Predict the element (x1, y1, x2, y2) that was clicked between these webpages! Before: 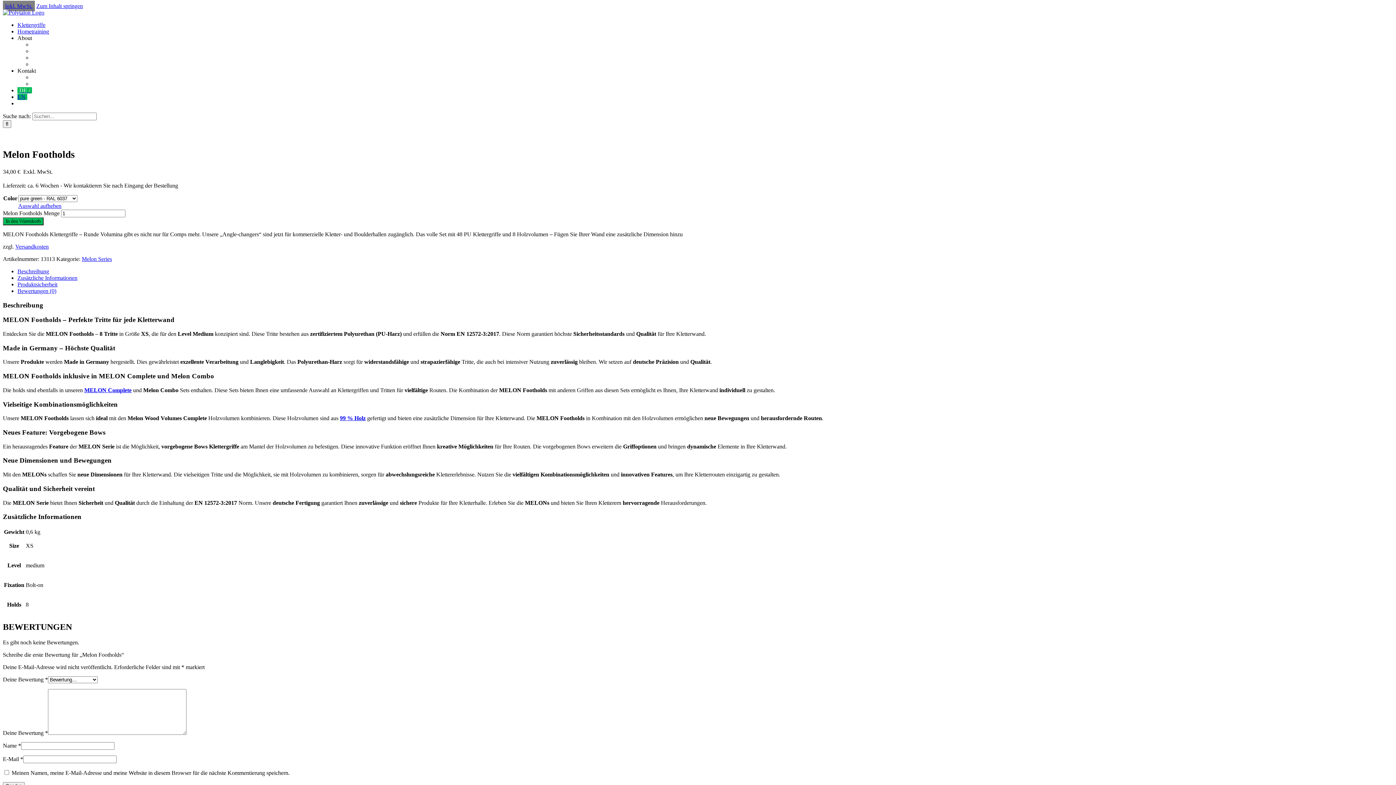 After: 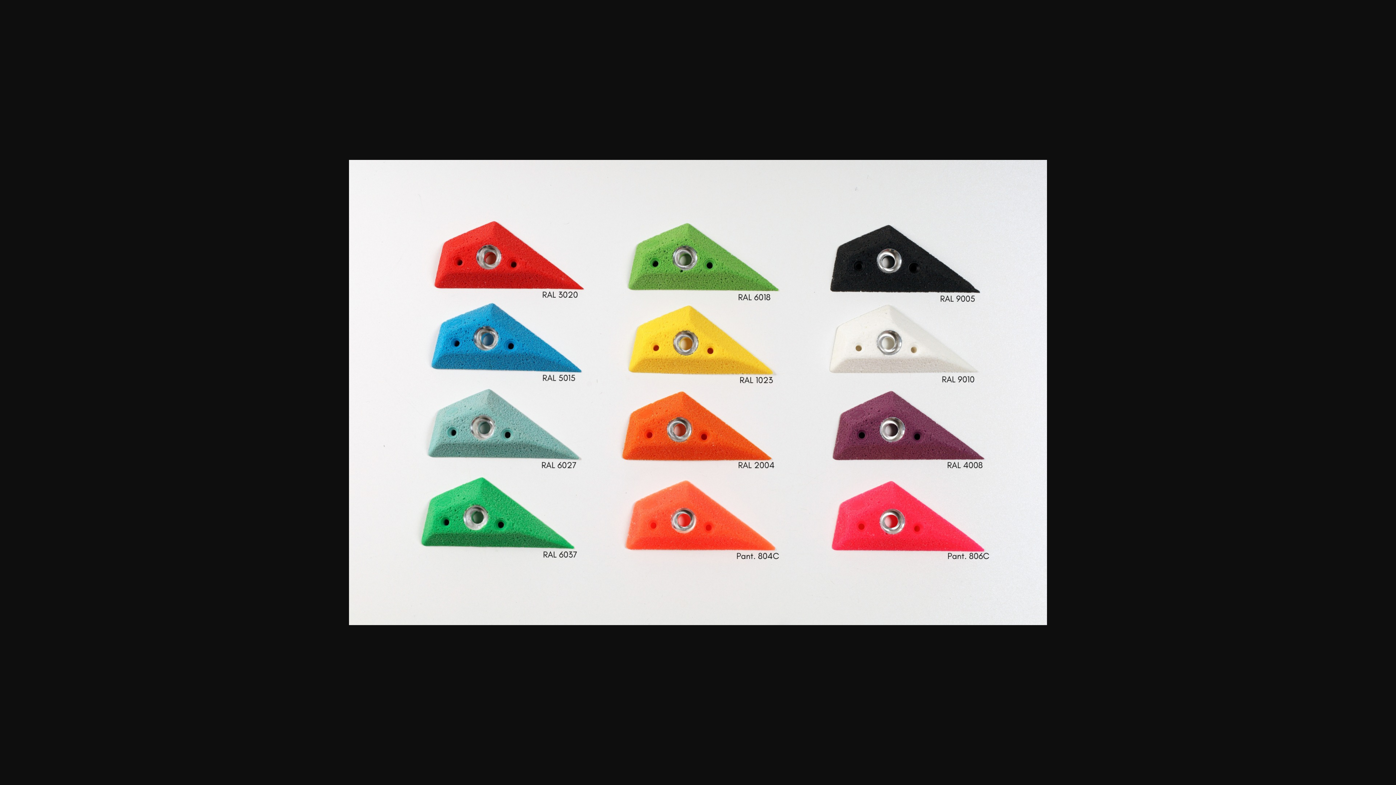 Action: bbox: (2, 134, 48, 140)